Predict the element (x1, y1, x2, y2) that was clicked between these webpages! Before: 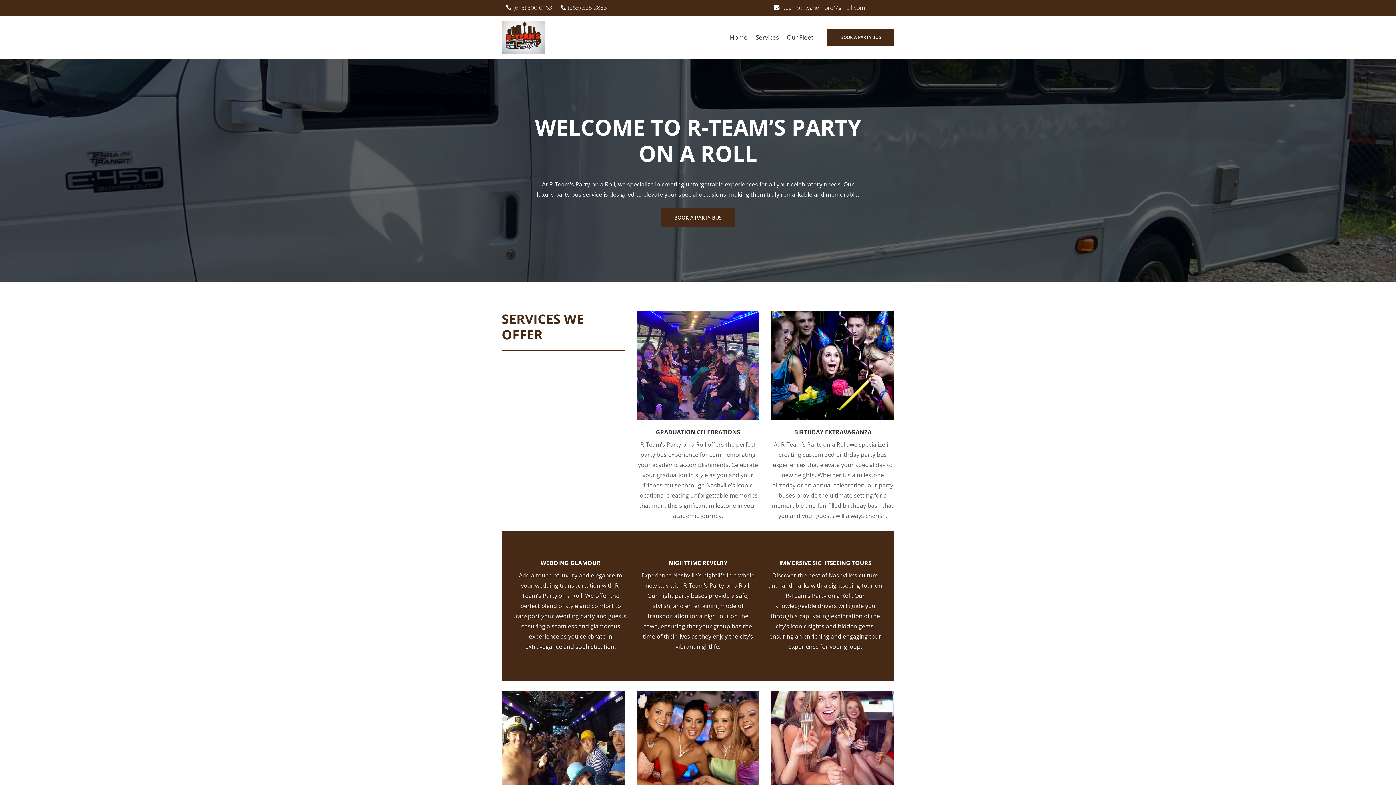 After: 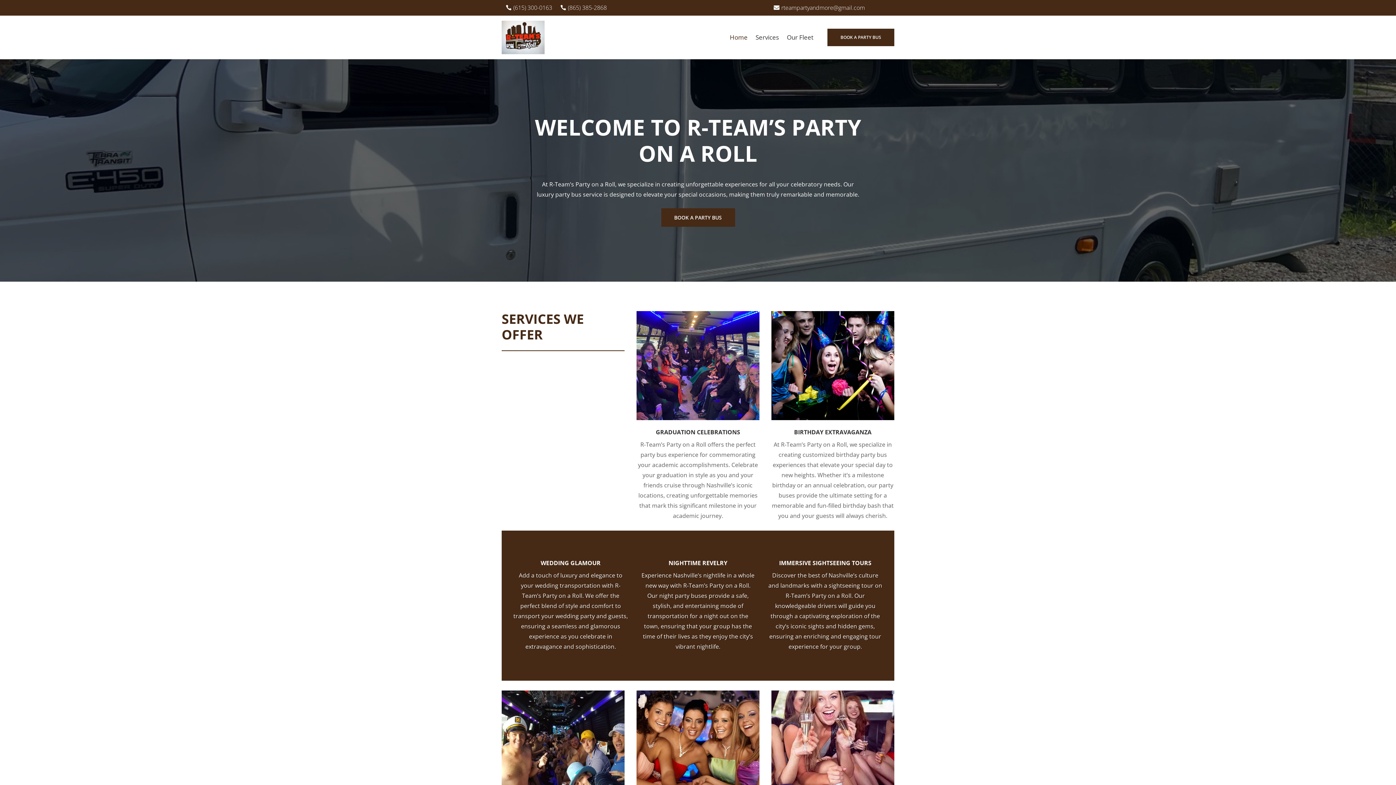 Action: bbox: (730, 23, 747, 51) label: Home